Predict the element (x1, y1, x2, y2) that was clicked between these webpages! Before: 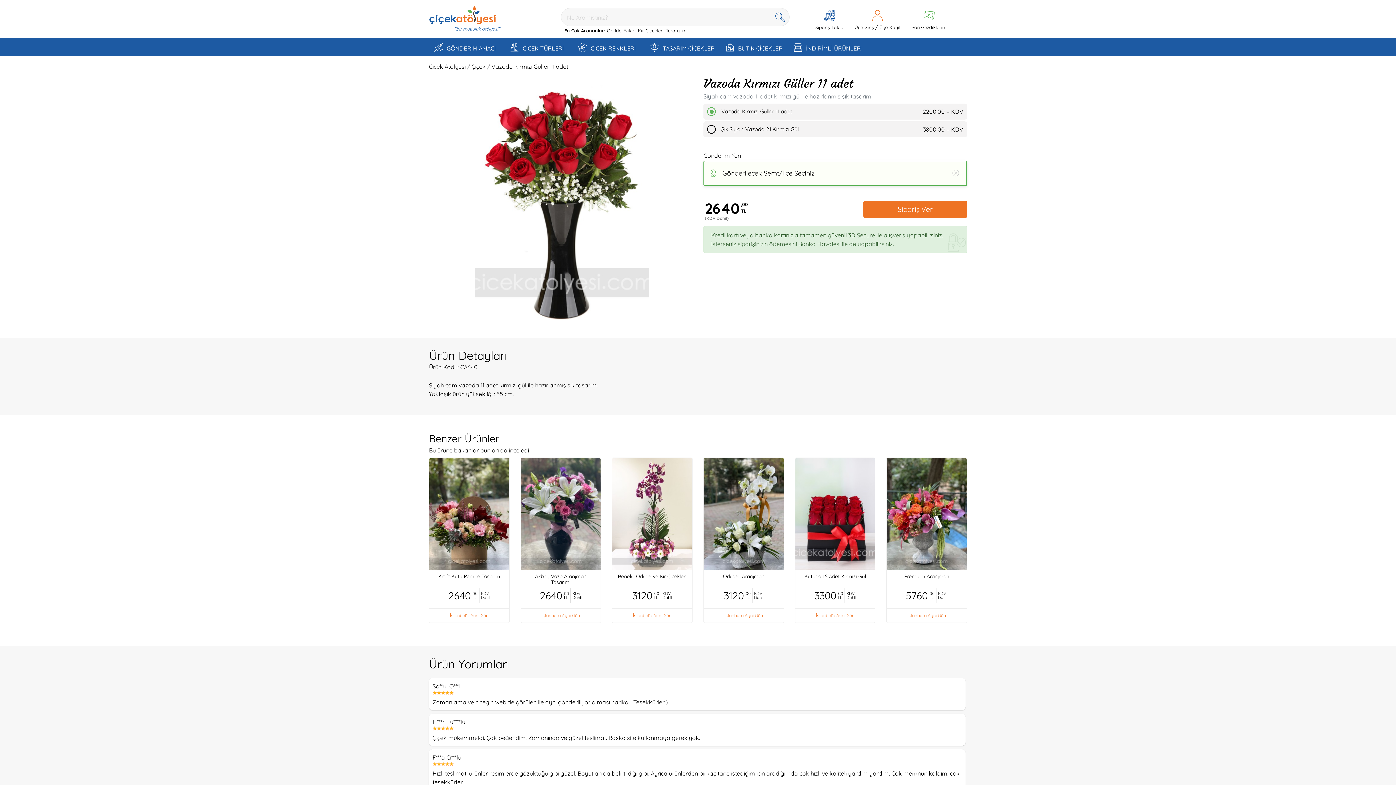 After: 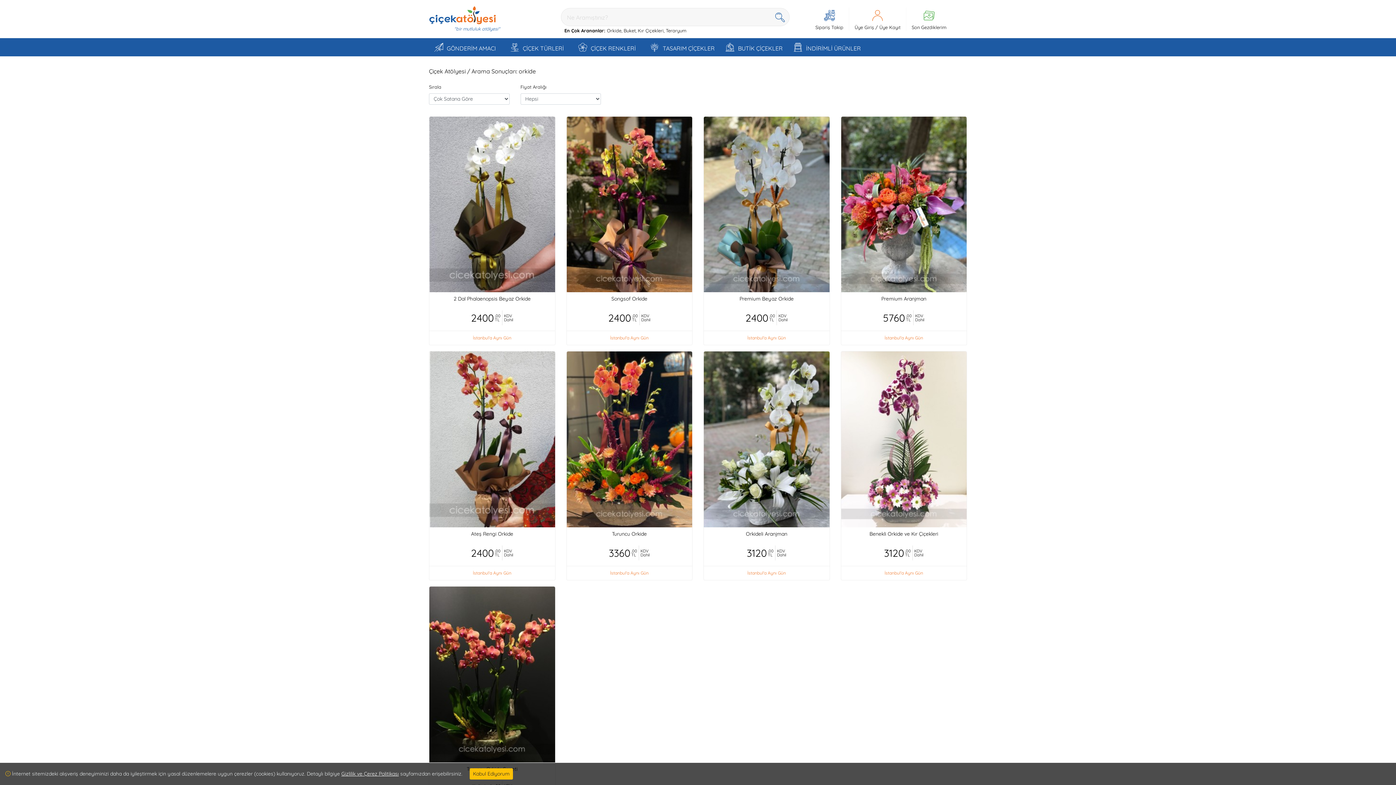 Action: label: Orkide, bbox: (607, 27, 622, 33)